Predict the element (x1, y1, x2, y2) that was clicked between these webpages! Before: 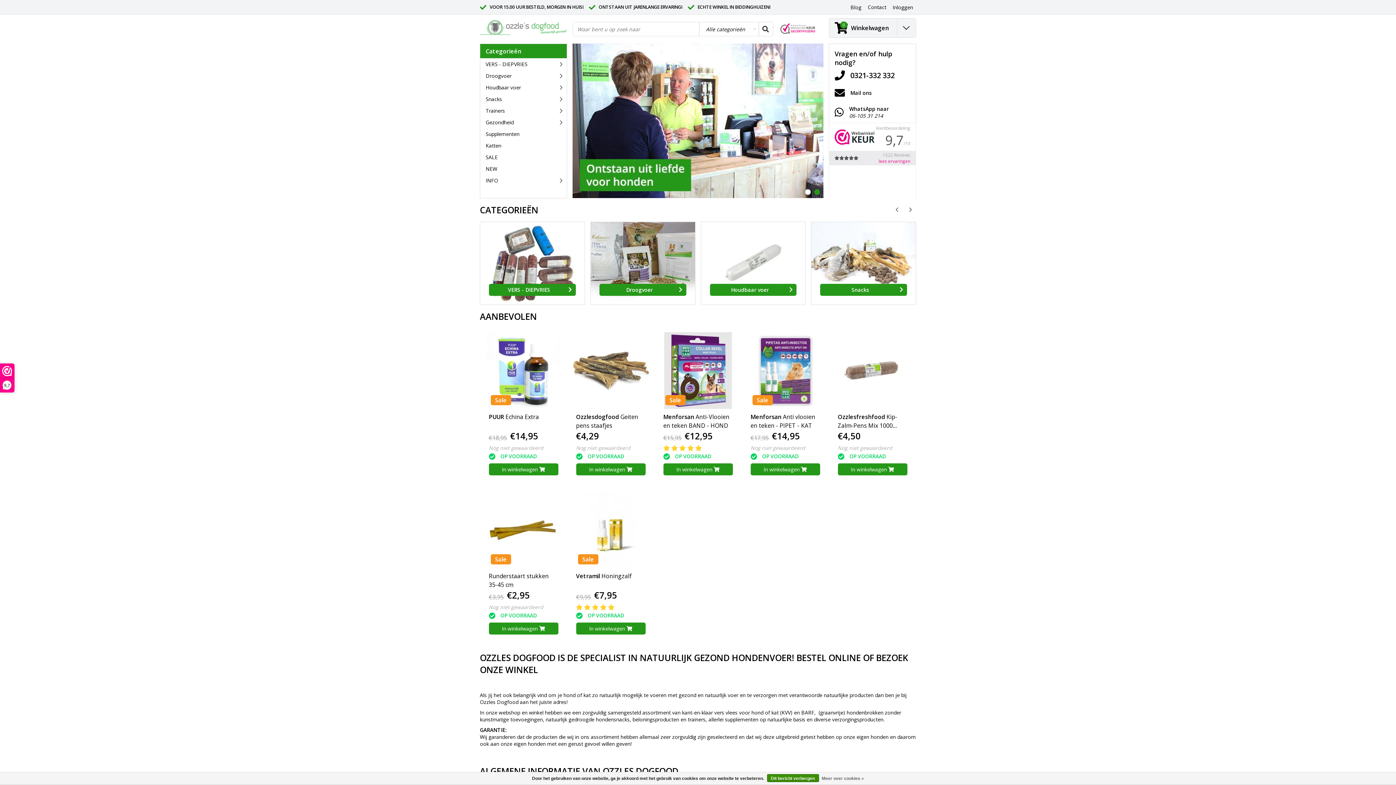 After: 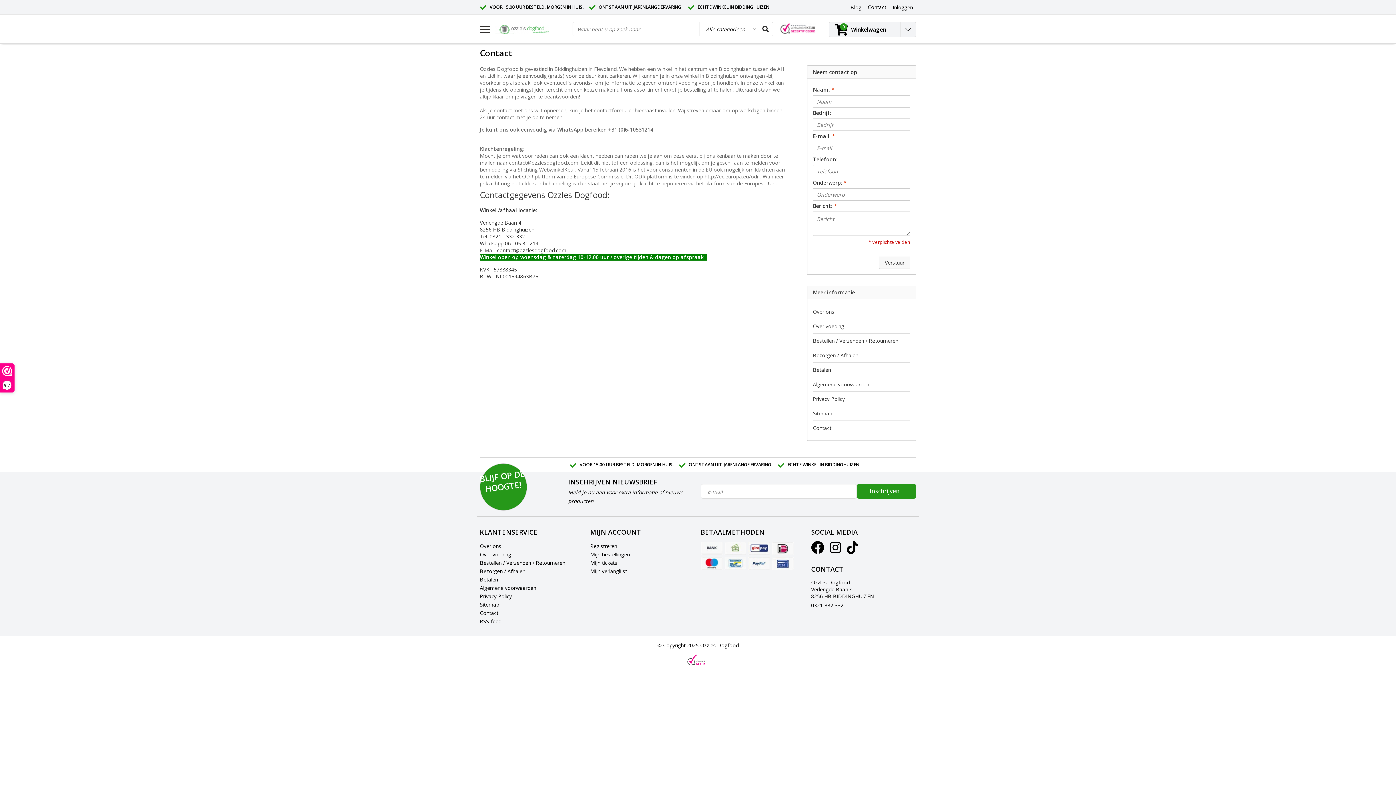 Action: label: Contact bbox: (868, 3, 886, 10)